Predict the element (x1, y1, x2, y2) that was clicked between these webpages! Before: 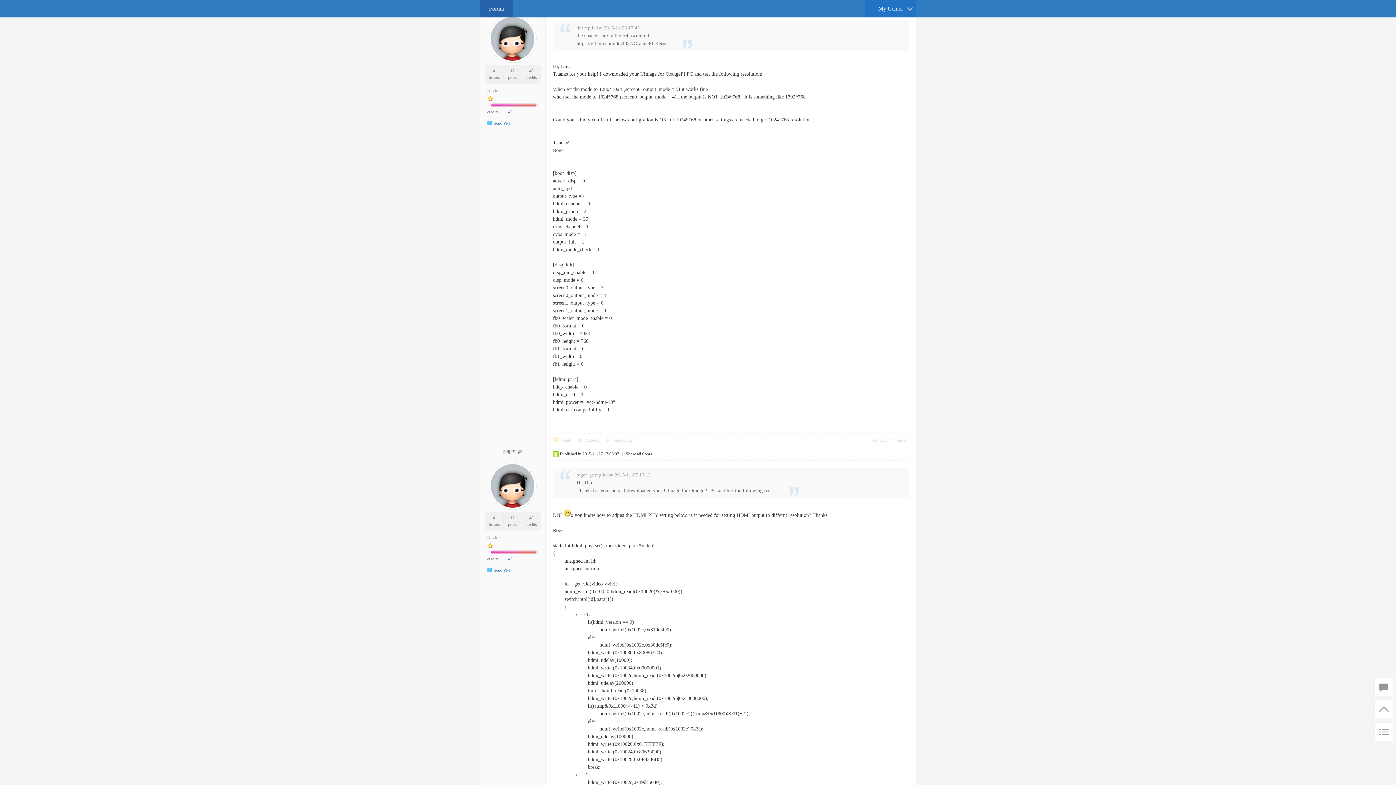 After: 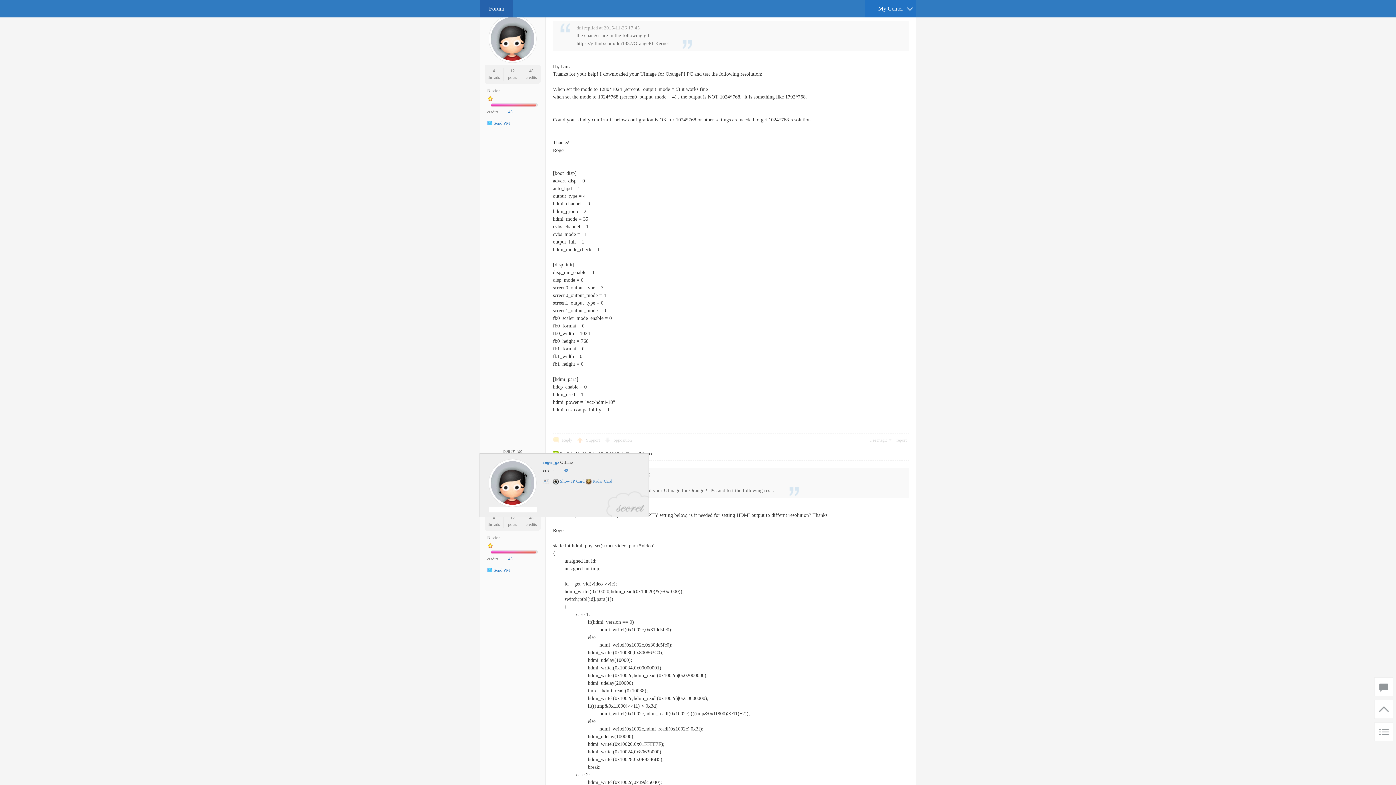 Action: bbox: (488, 506, 536, 511)